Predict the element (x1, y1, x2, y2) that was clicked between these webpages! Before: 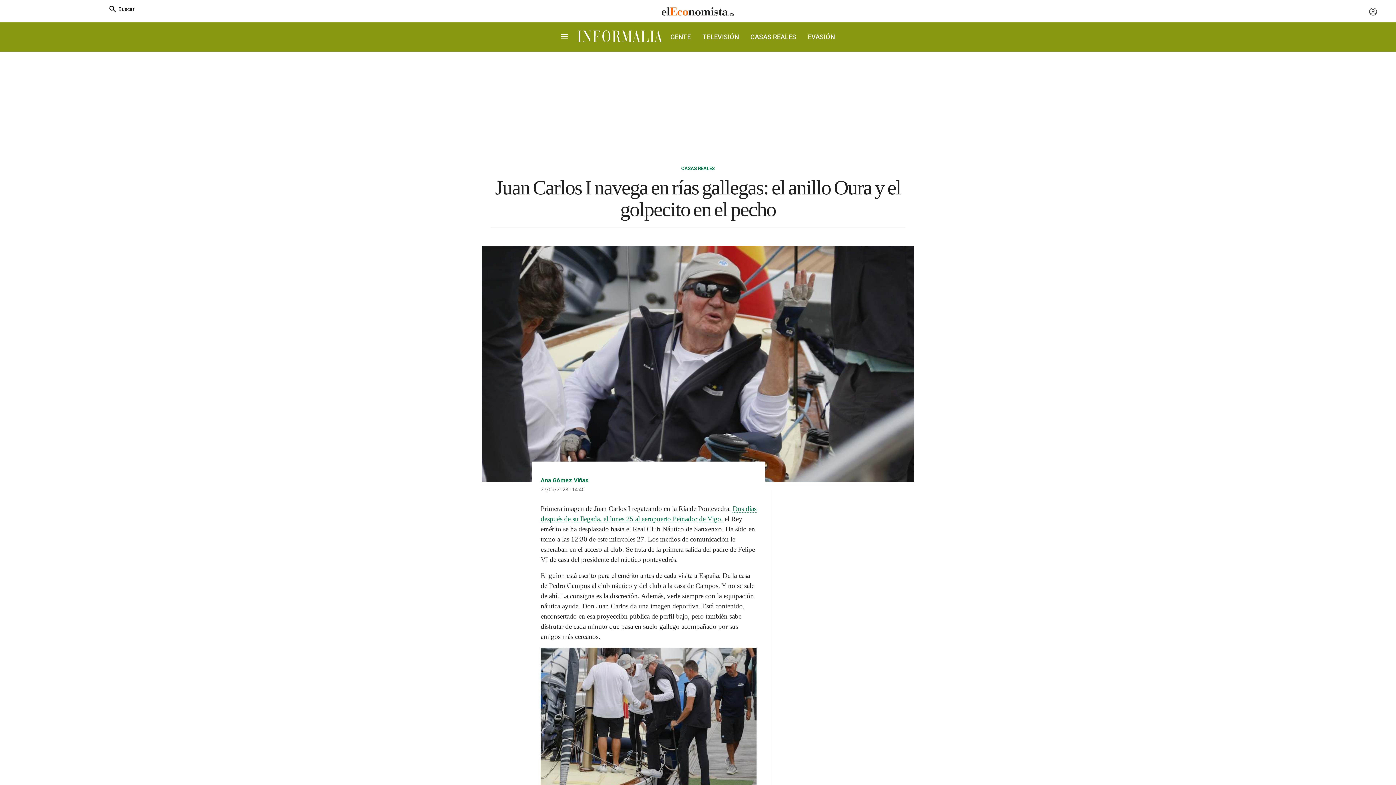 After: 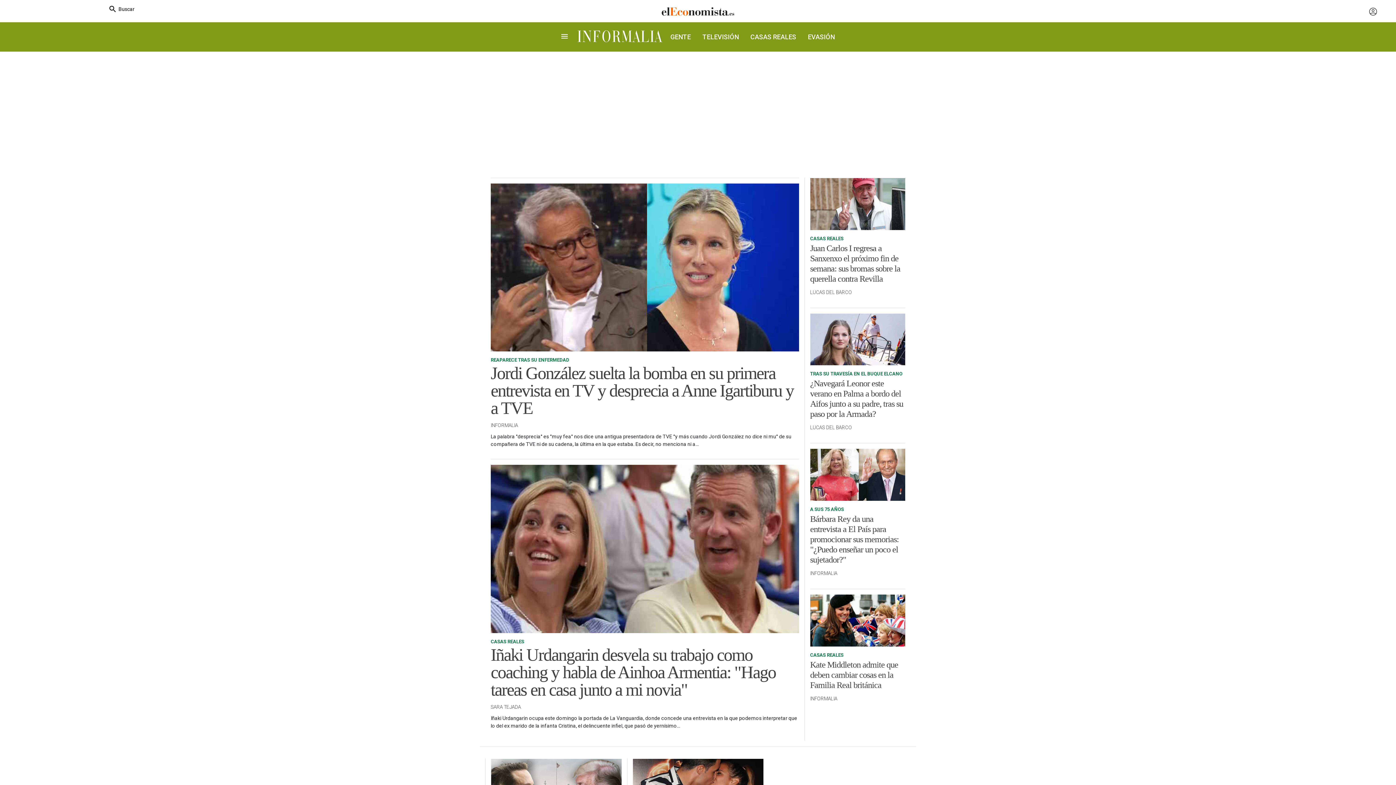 Action: bbox: (573, 35, 664, 50)